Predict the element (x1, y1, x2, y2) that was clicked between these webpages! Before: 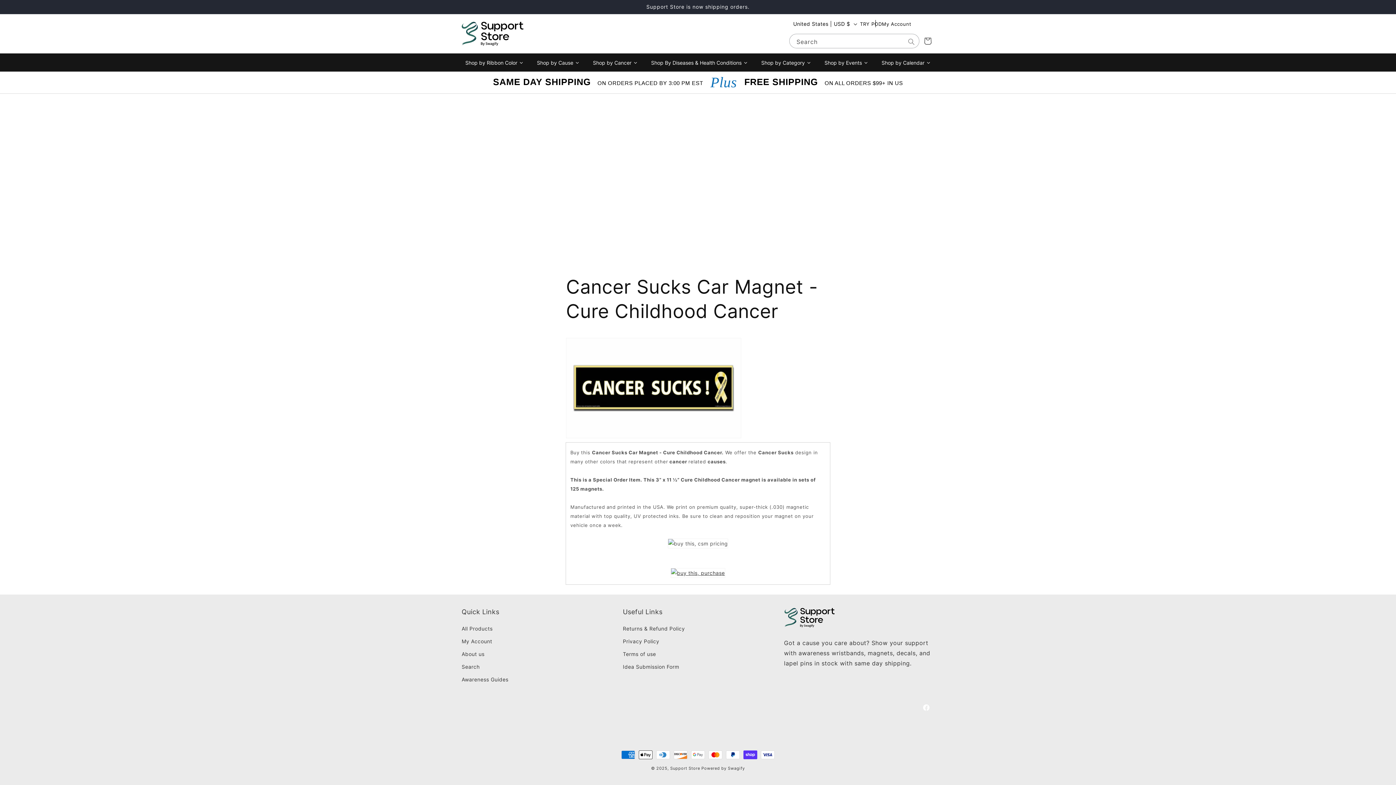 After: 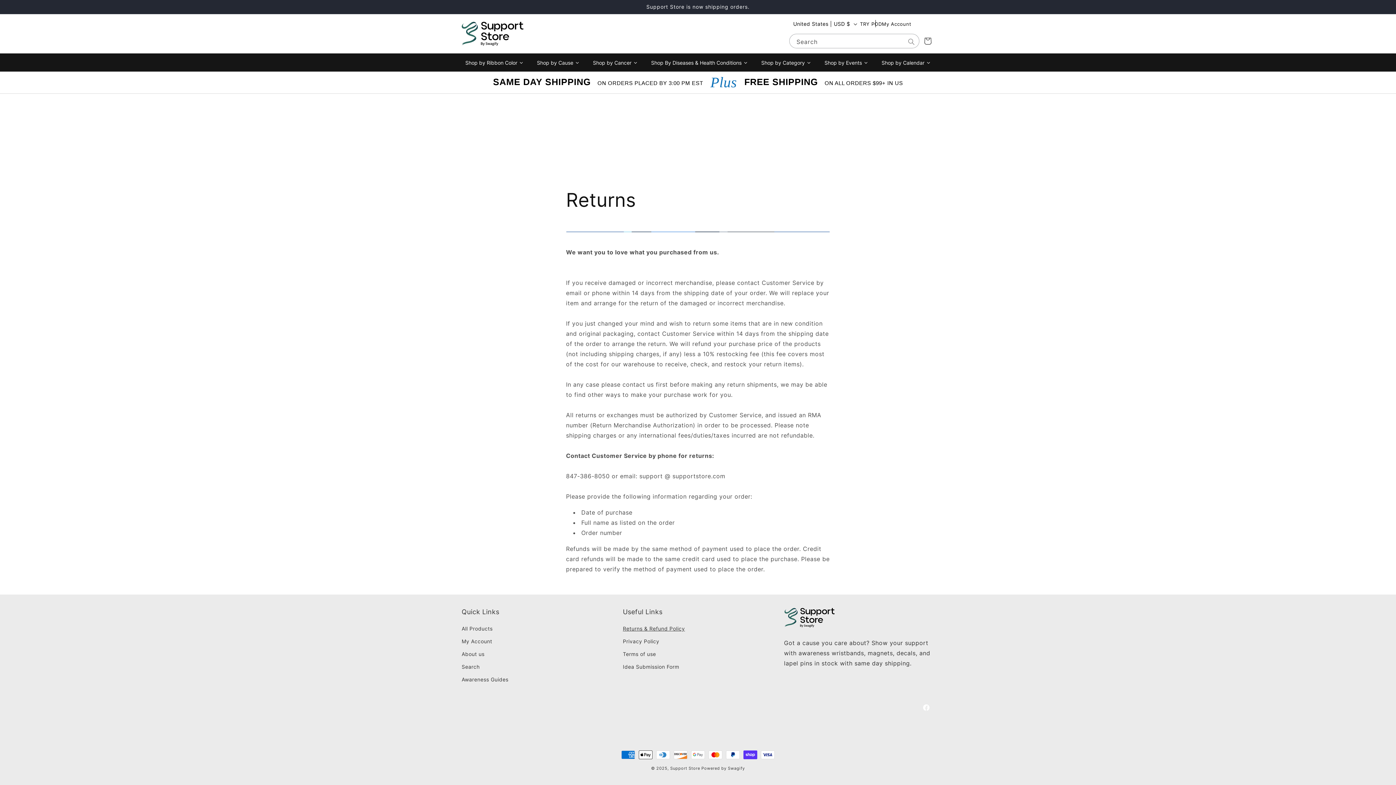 Action: bbox: (623, 624, 685, 635) label: Returns & Refund Policy